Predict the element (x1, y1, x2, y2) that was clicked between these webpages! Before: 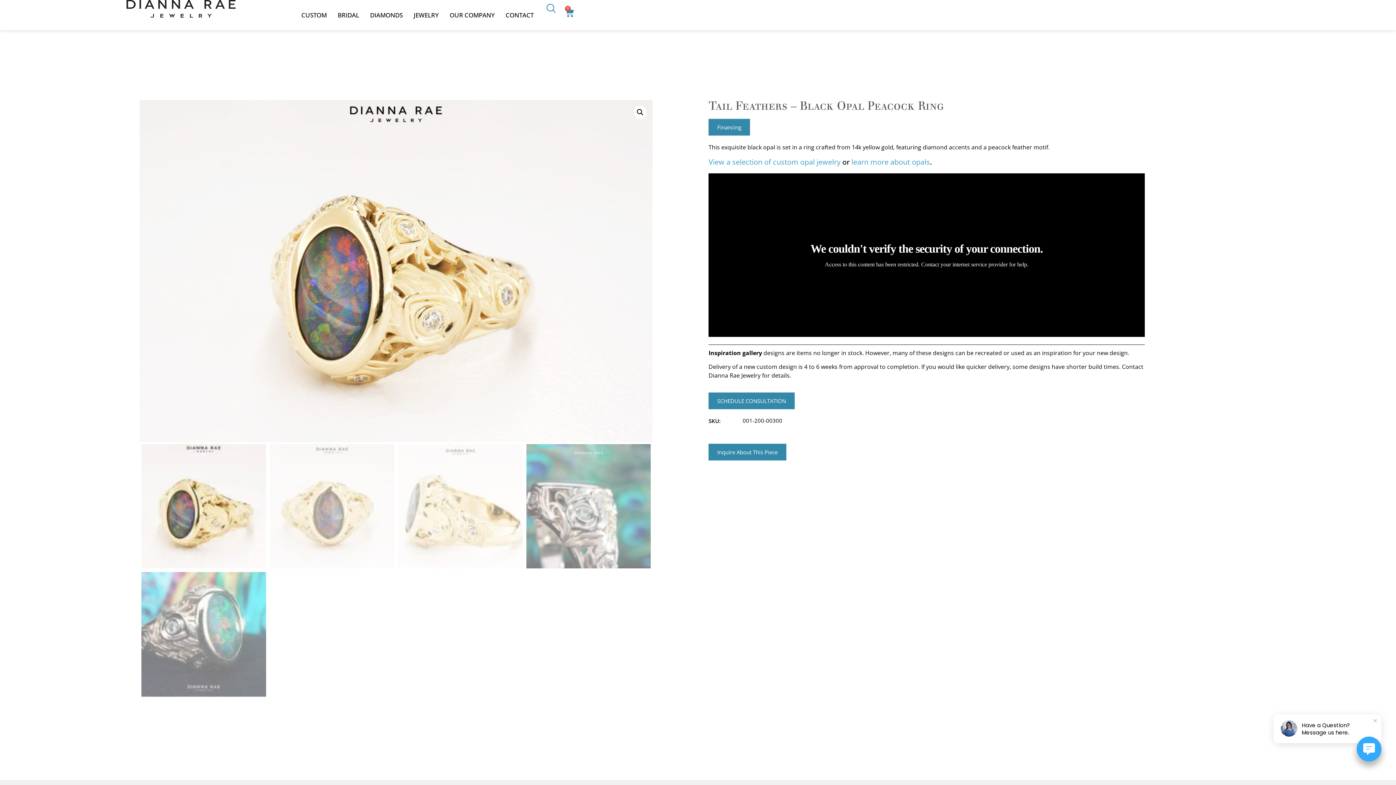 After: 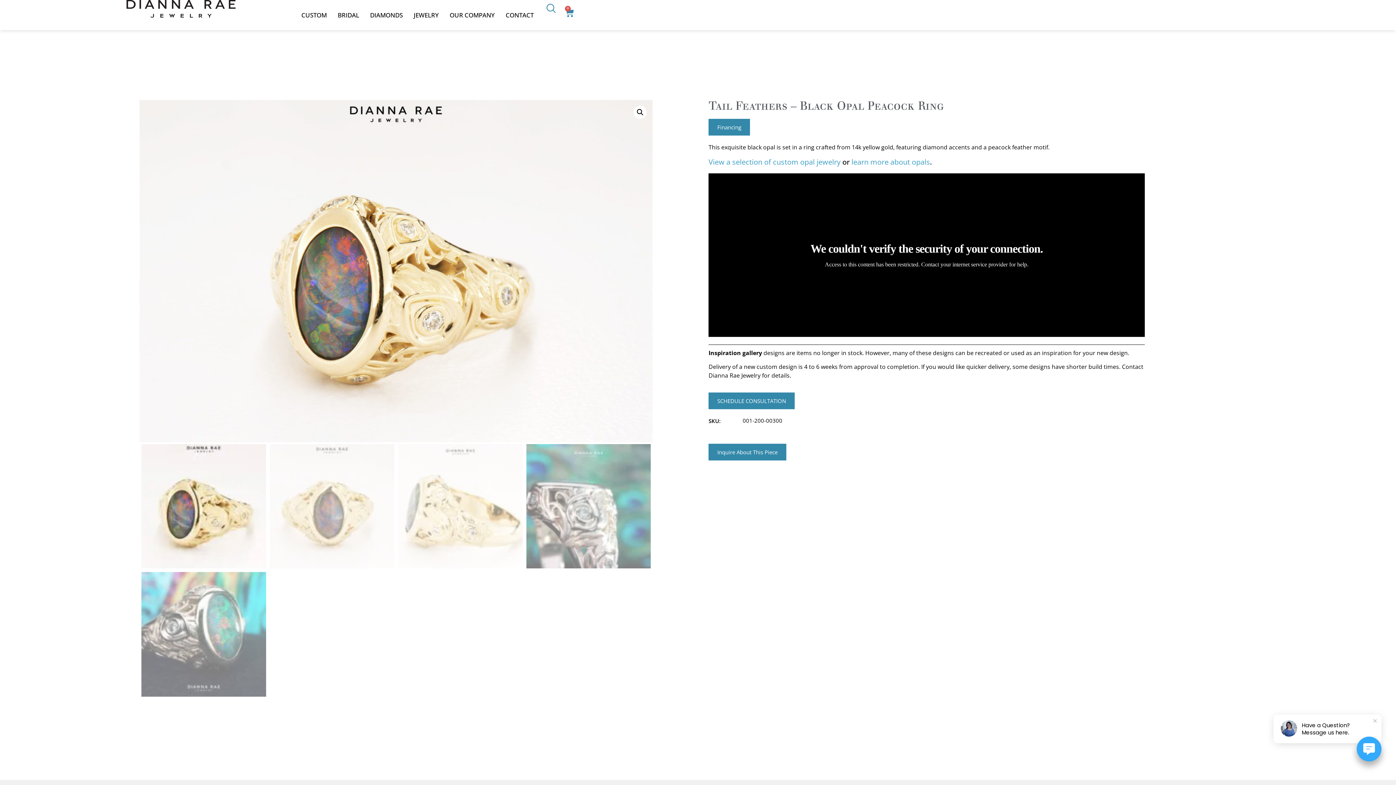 Action: bbox: (1357, 737, 1381, 761)